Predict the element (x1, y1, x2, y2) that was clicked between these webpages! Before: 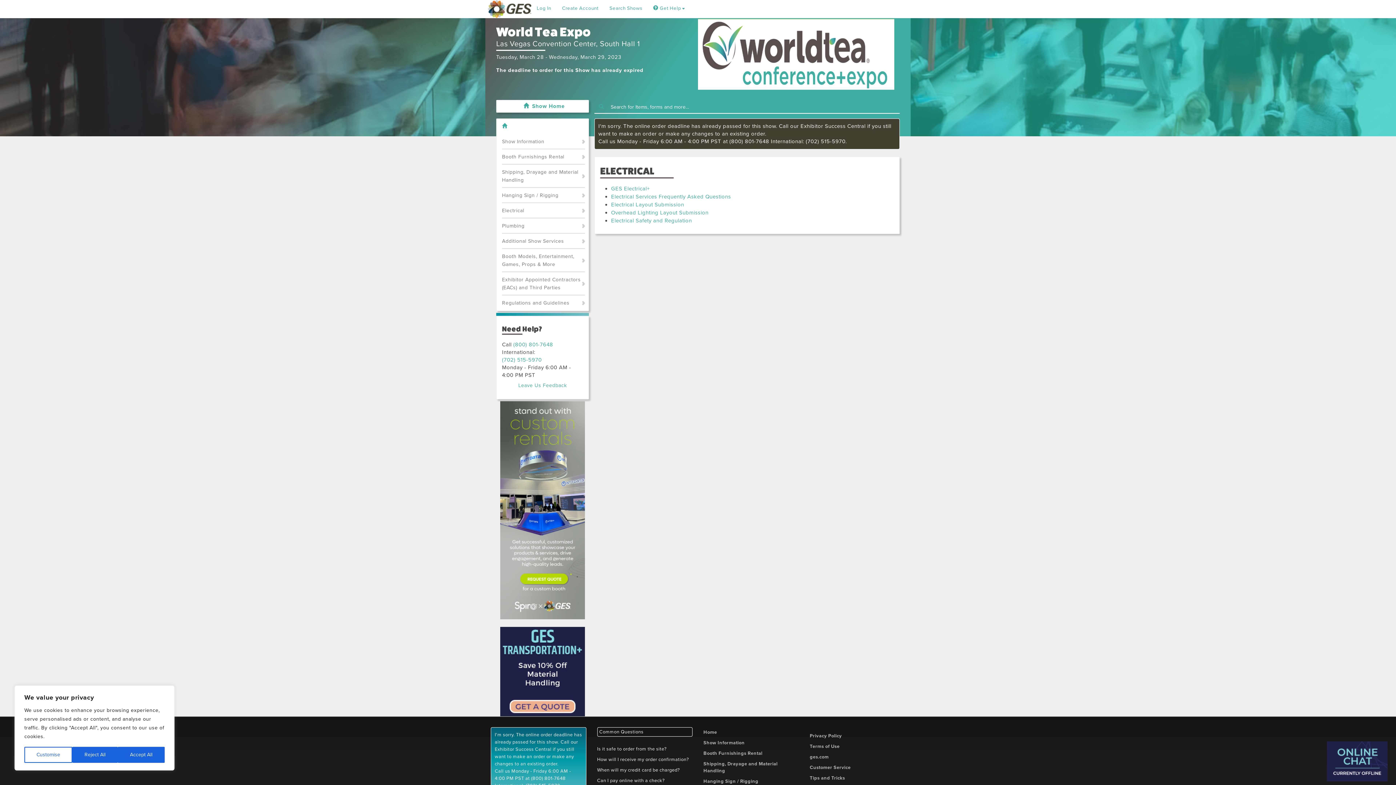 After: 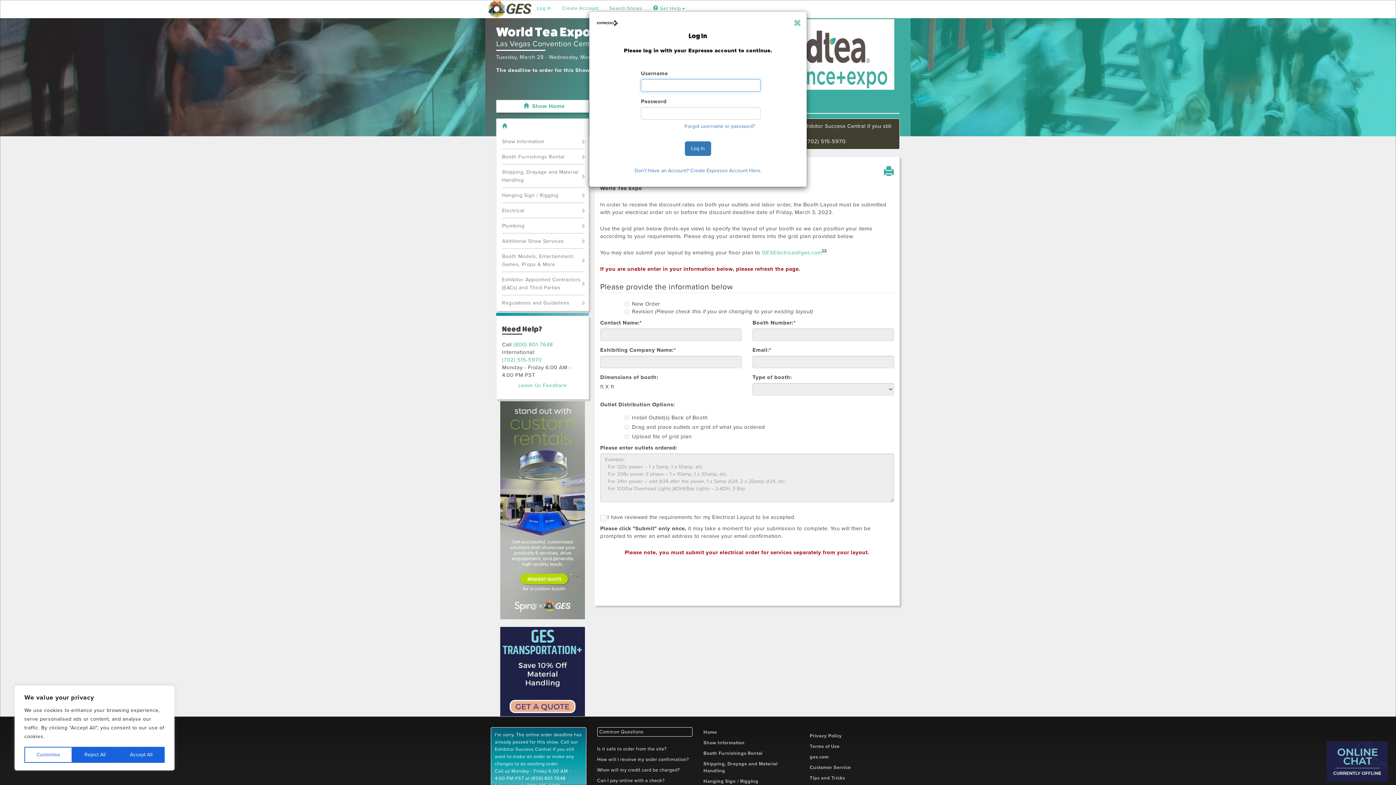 Action: label: Electrical Layout Submission bbox: (611, 209, 684, 215)